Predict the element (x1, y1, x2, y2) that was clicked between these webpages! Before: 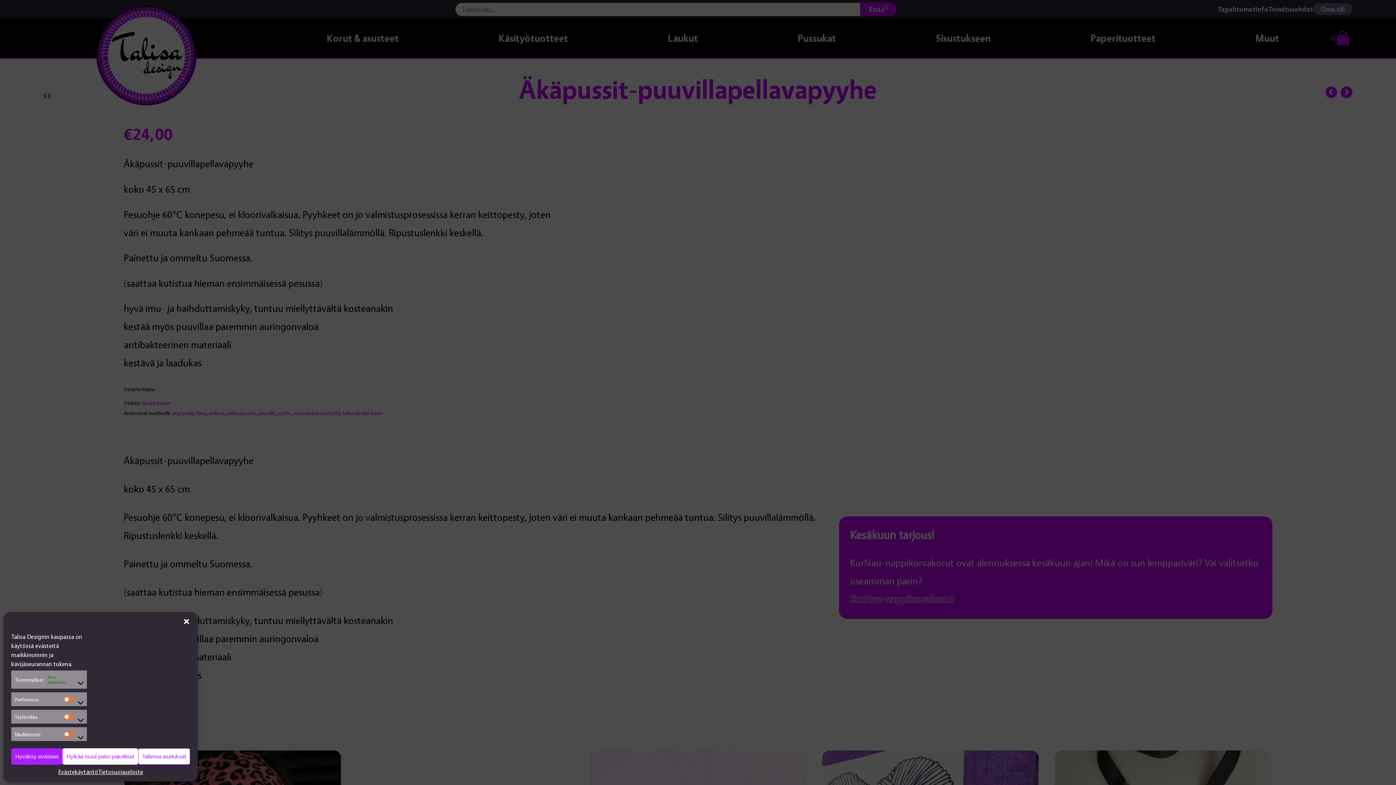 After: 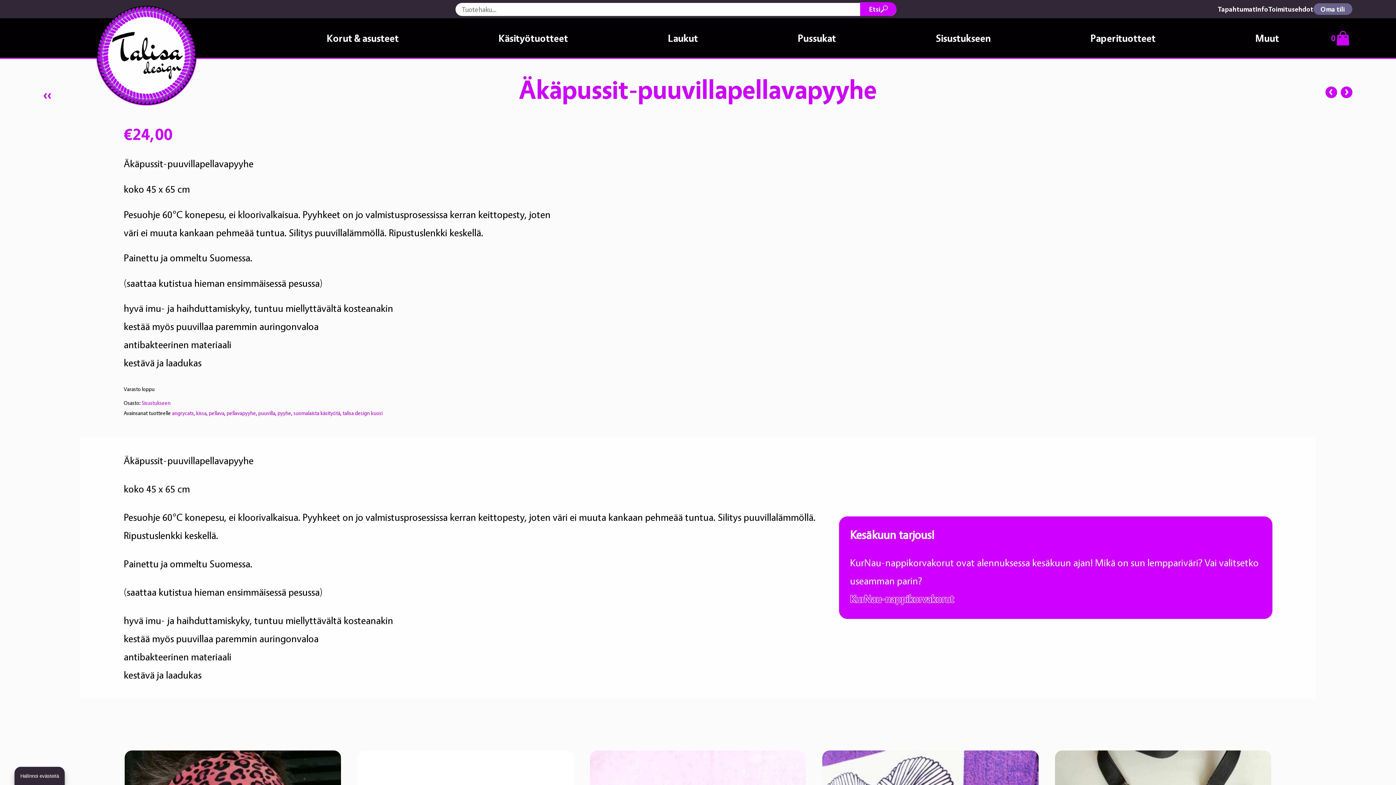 Action: bbox: (182, 618, 190, 625) label: Sulje valintaikkuna